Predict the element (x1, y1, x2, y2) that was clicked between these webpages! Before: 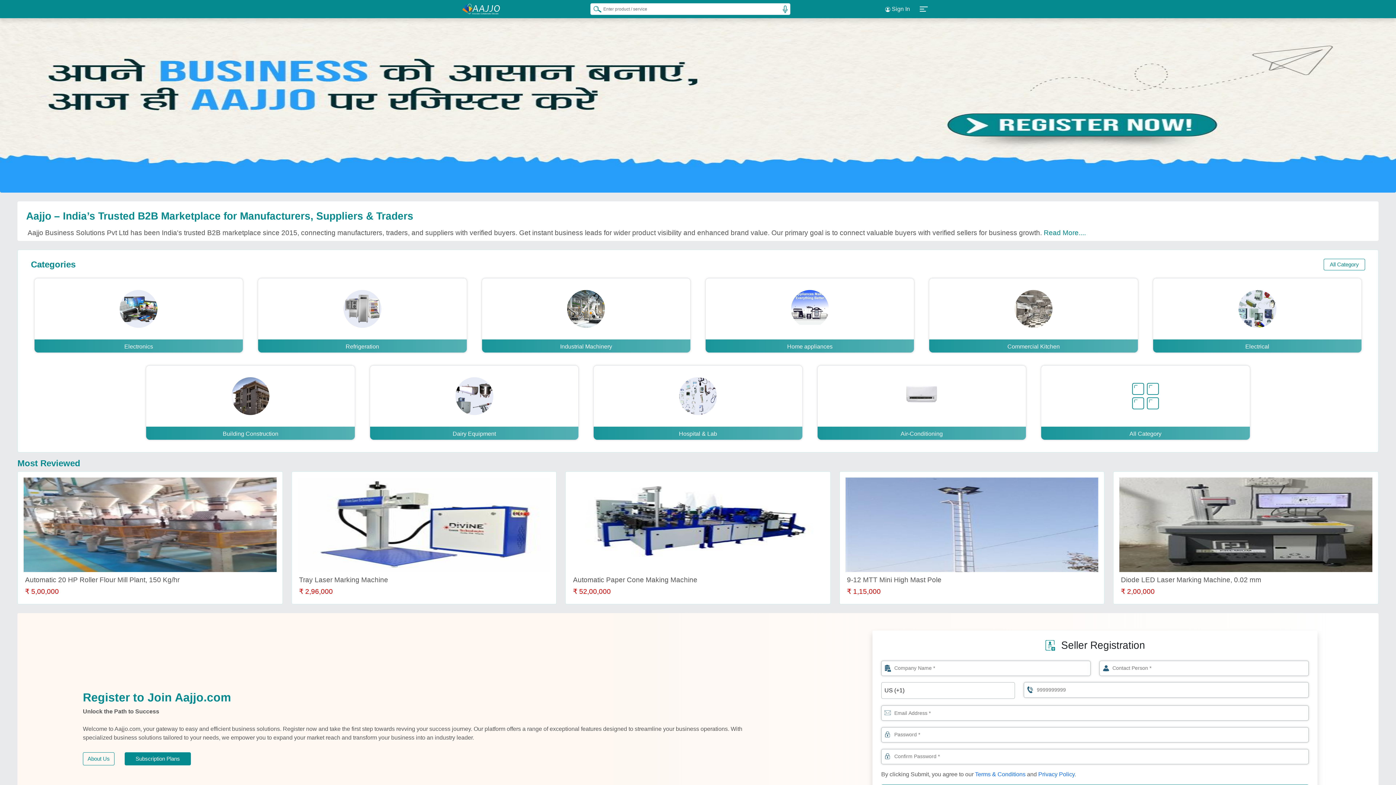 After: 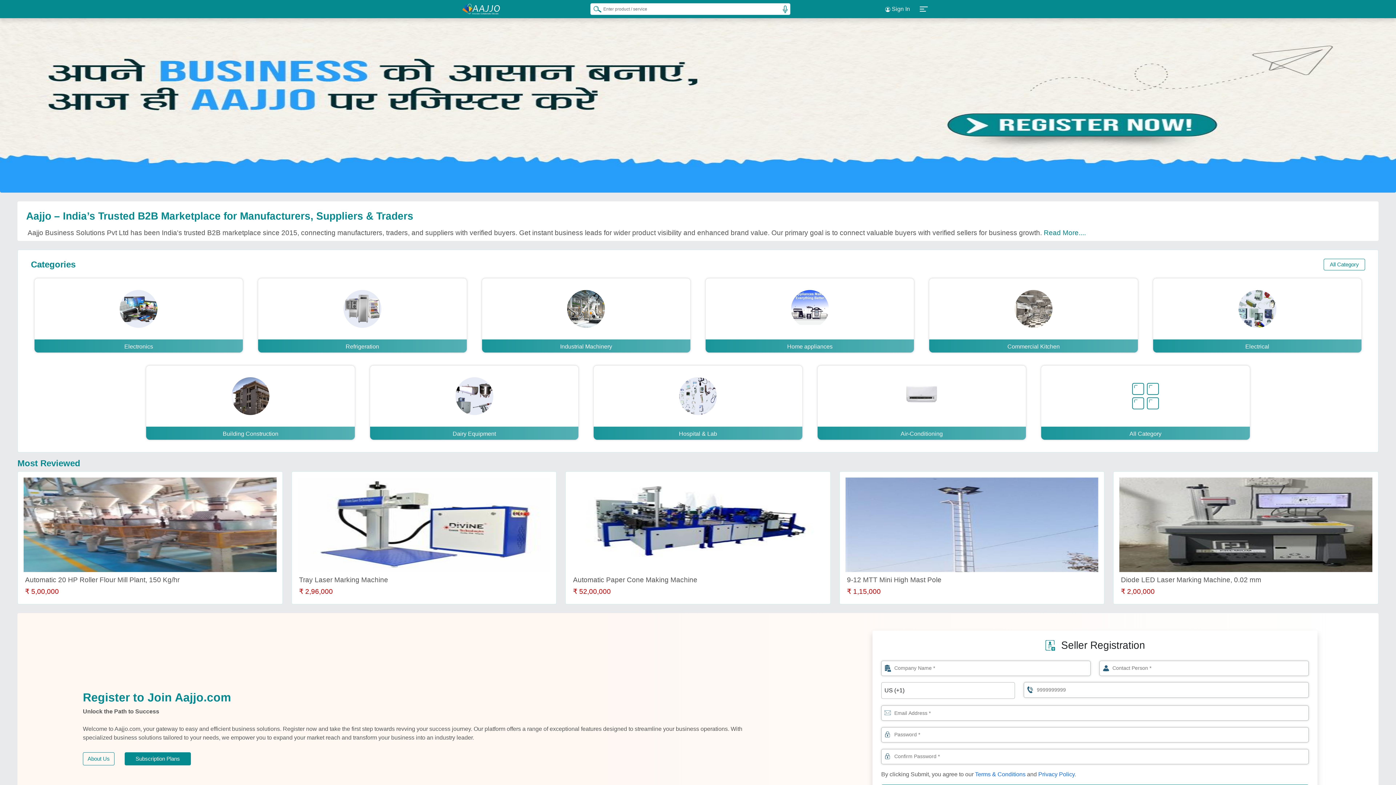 Action: bbox: (462, 5, 500, 11)